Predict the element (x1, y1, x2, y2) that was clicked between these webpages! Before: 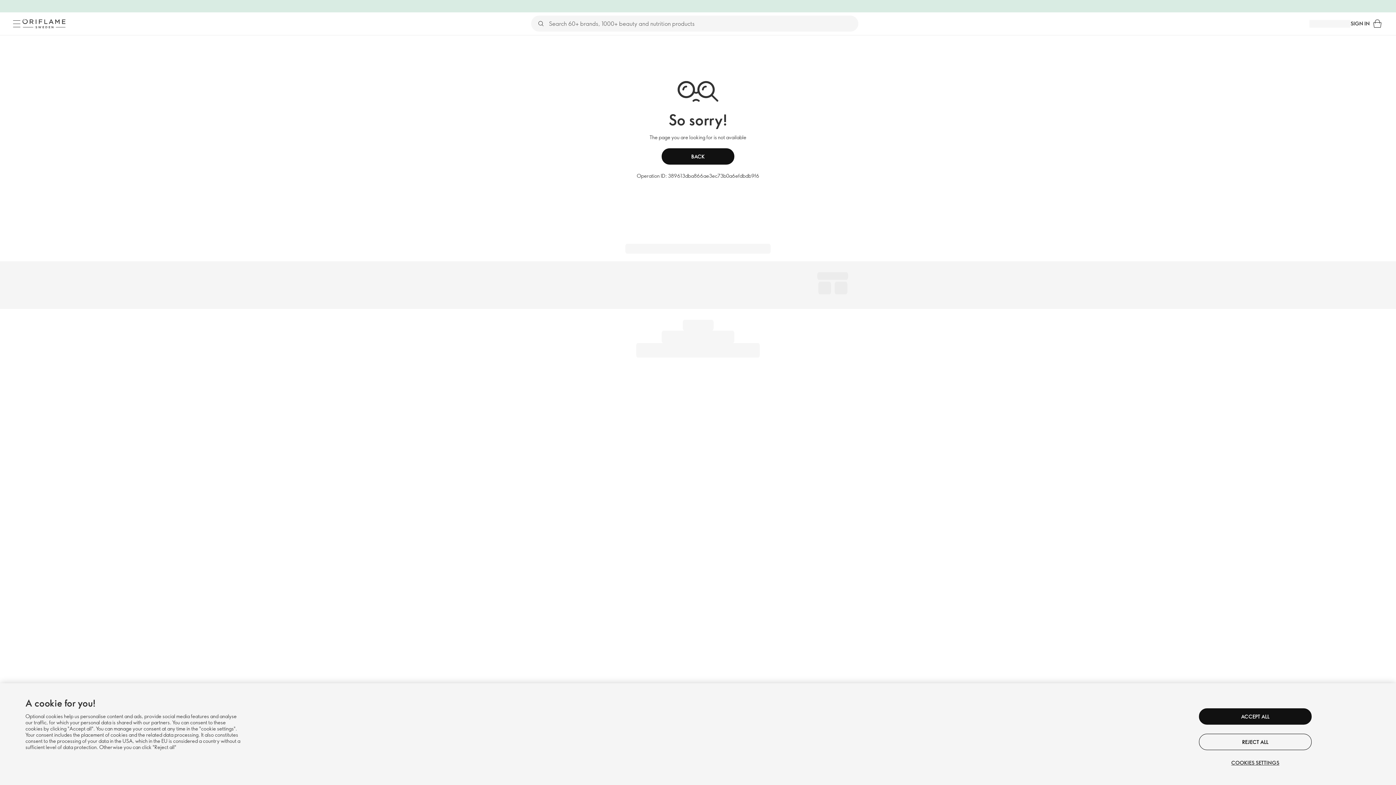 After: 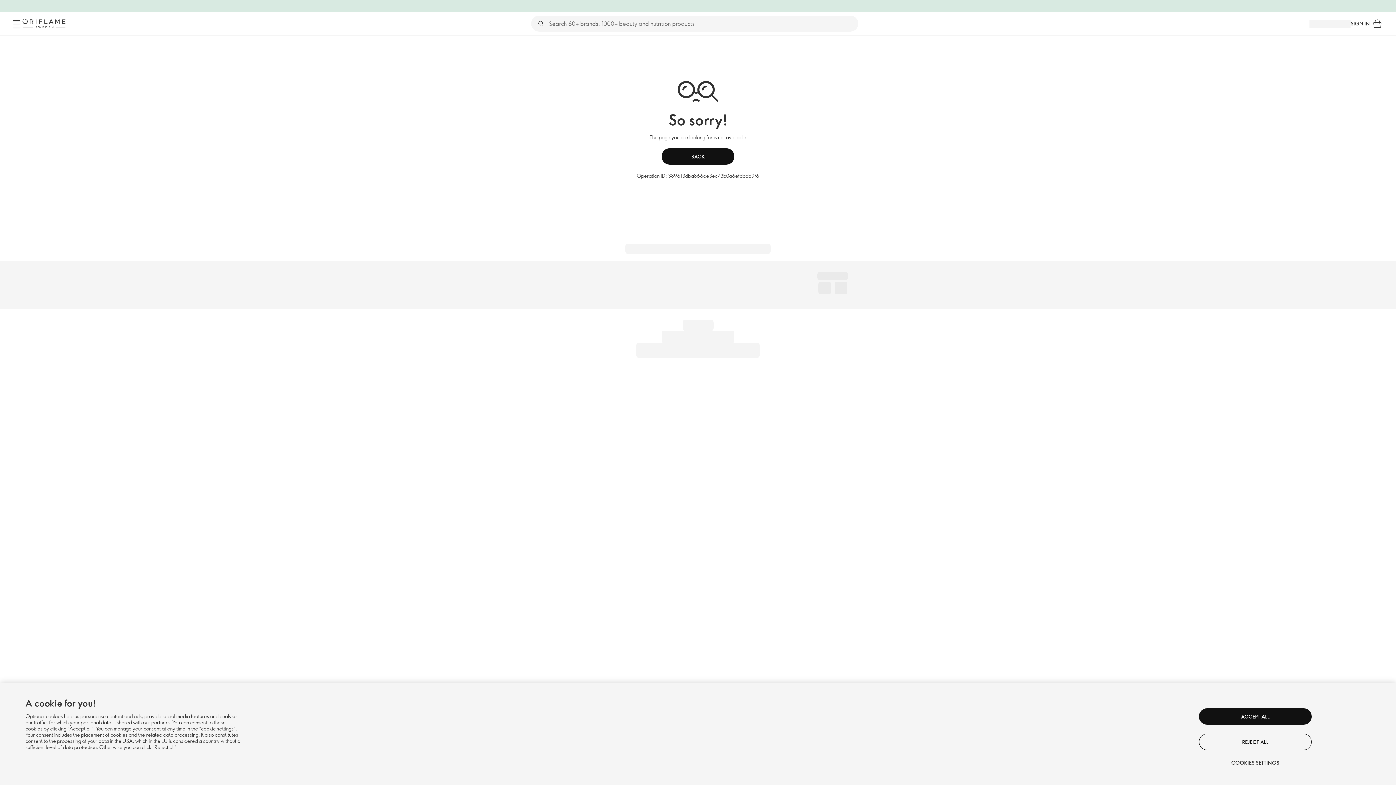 Action: bbox: (10, 17, 22, 29) label: Menu